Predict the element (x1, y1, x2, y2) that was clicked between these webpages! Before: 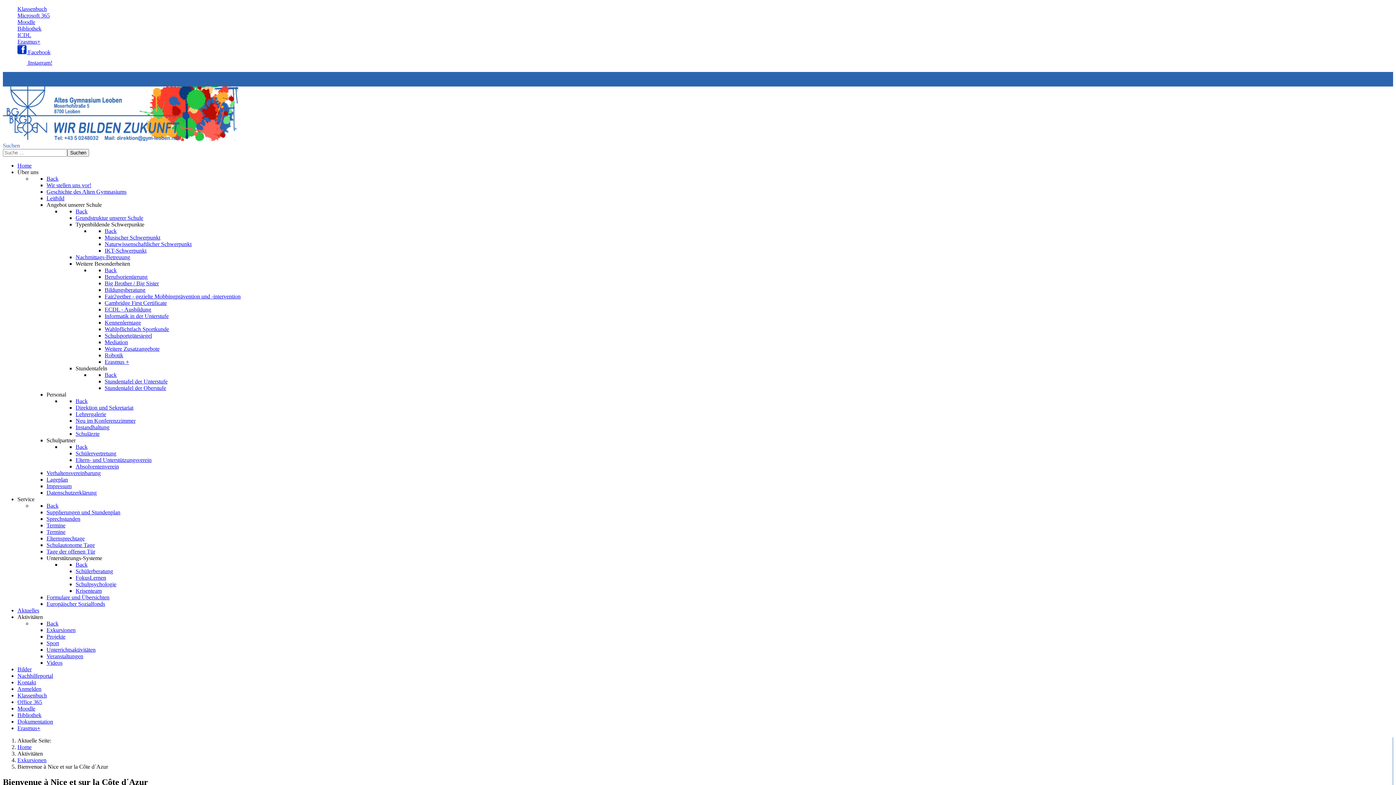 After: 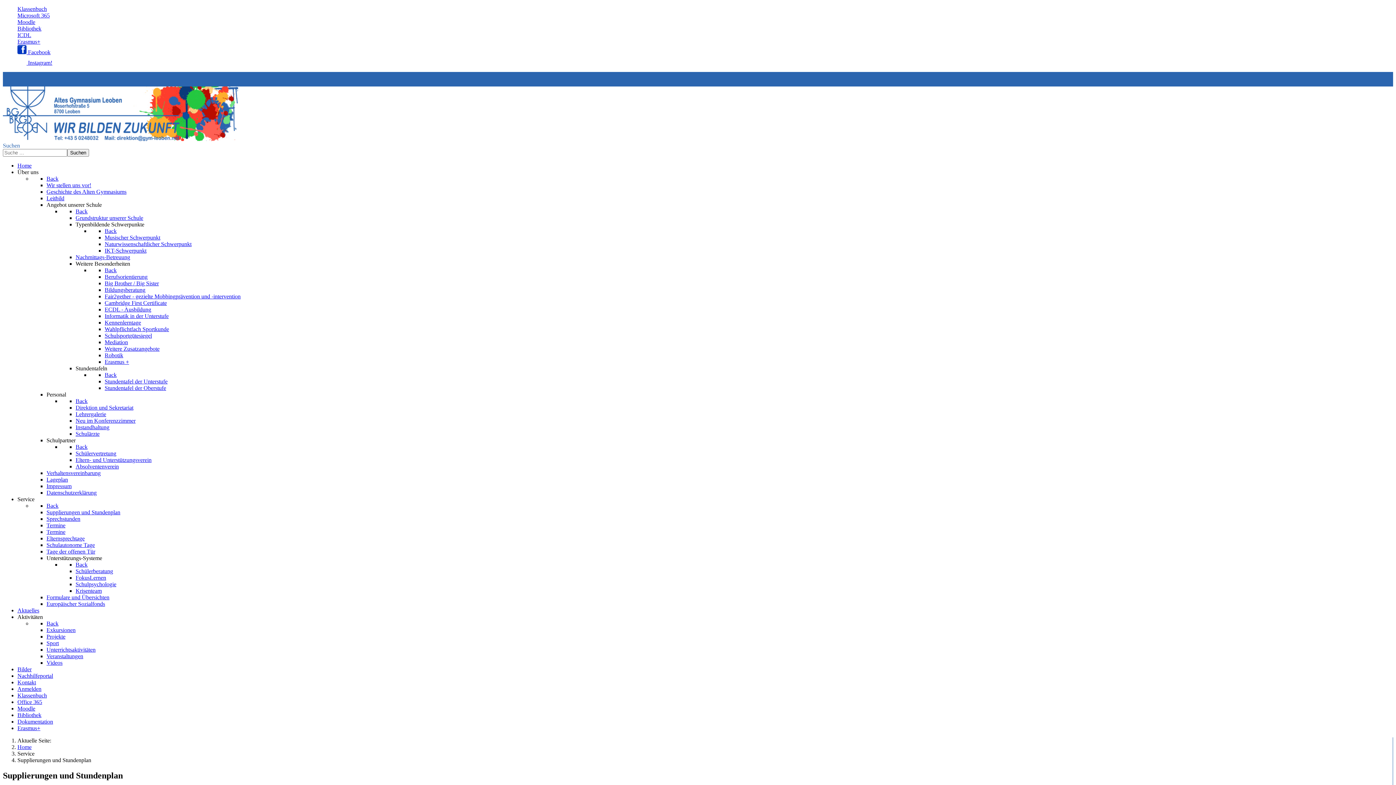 Action: label: Supplierungen und Stundenplan bbox: (46, 509, 120, 515)